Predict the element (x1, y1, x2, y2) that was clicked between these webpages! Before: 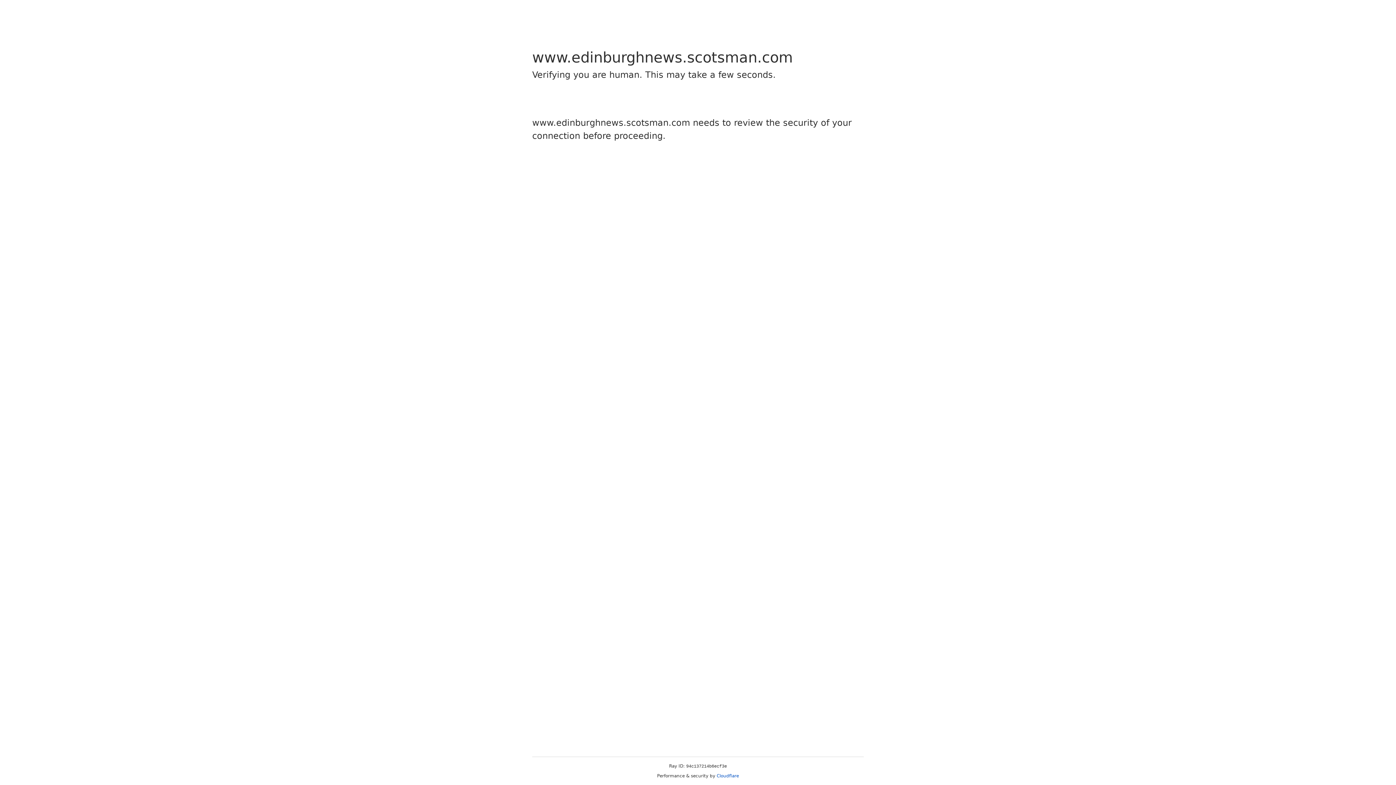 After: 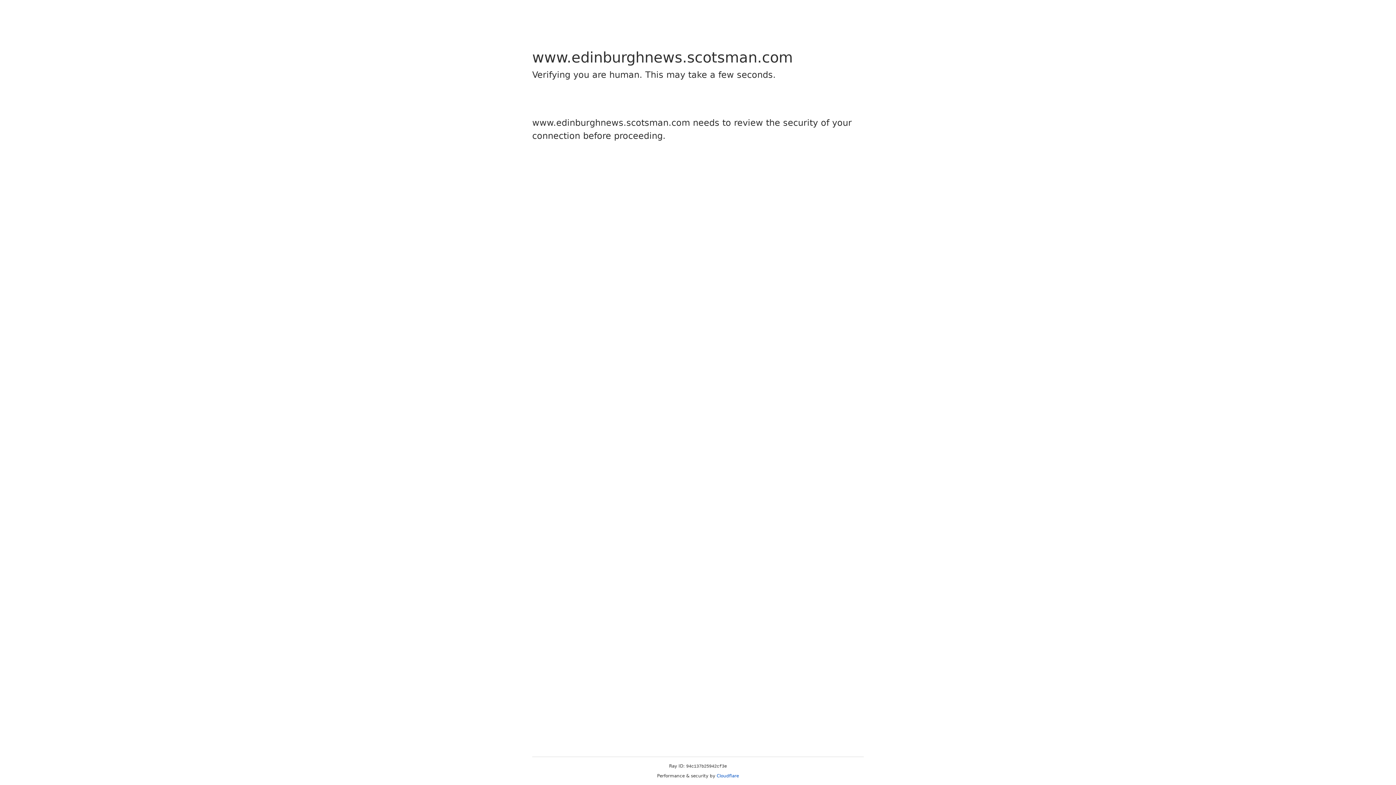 Action: label: Cloudflare bbox: (716, 773, 739, 778)